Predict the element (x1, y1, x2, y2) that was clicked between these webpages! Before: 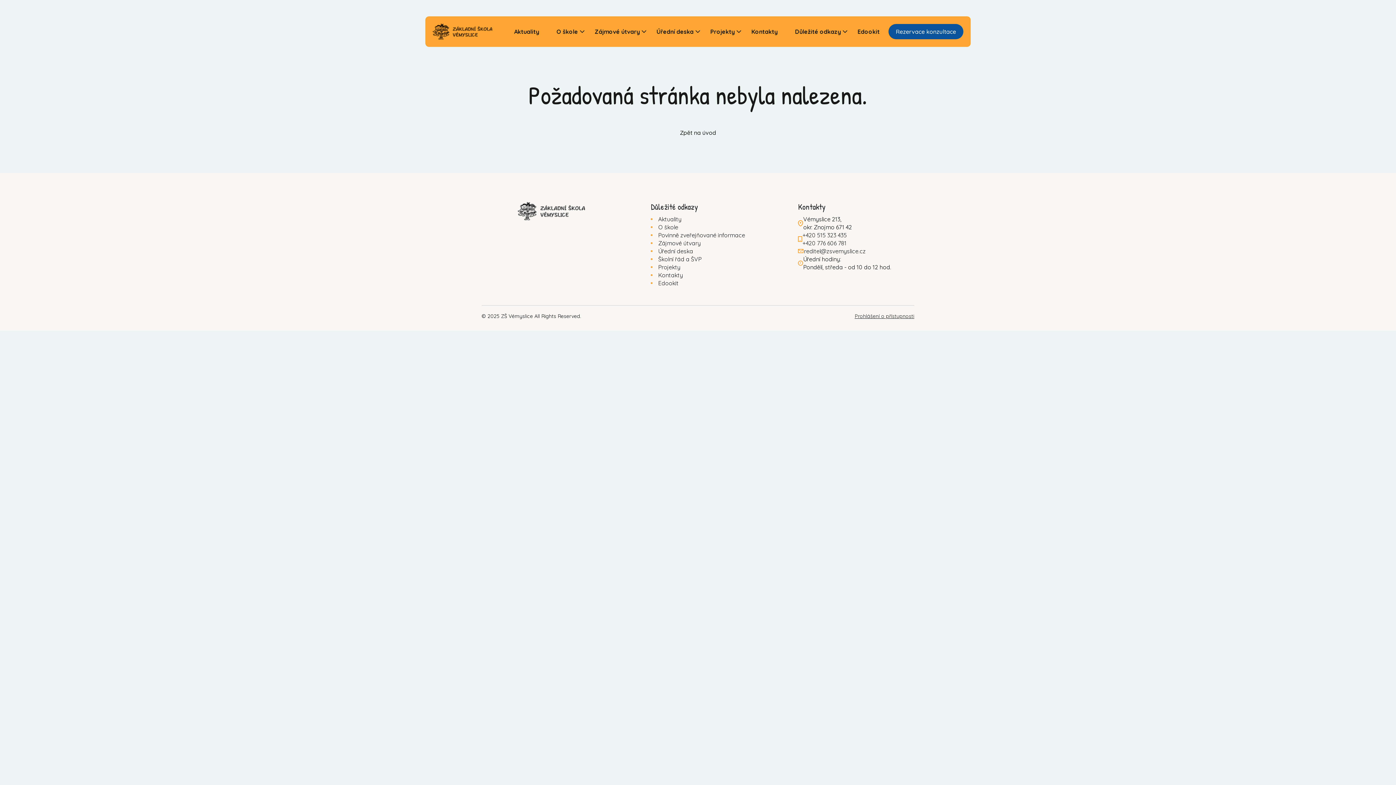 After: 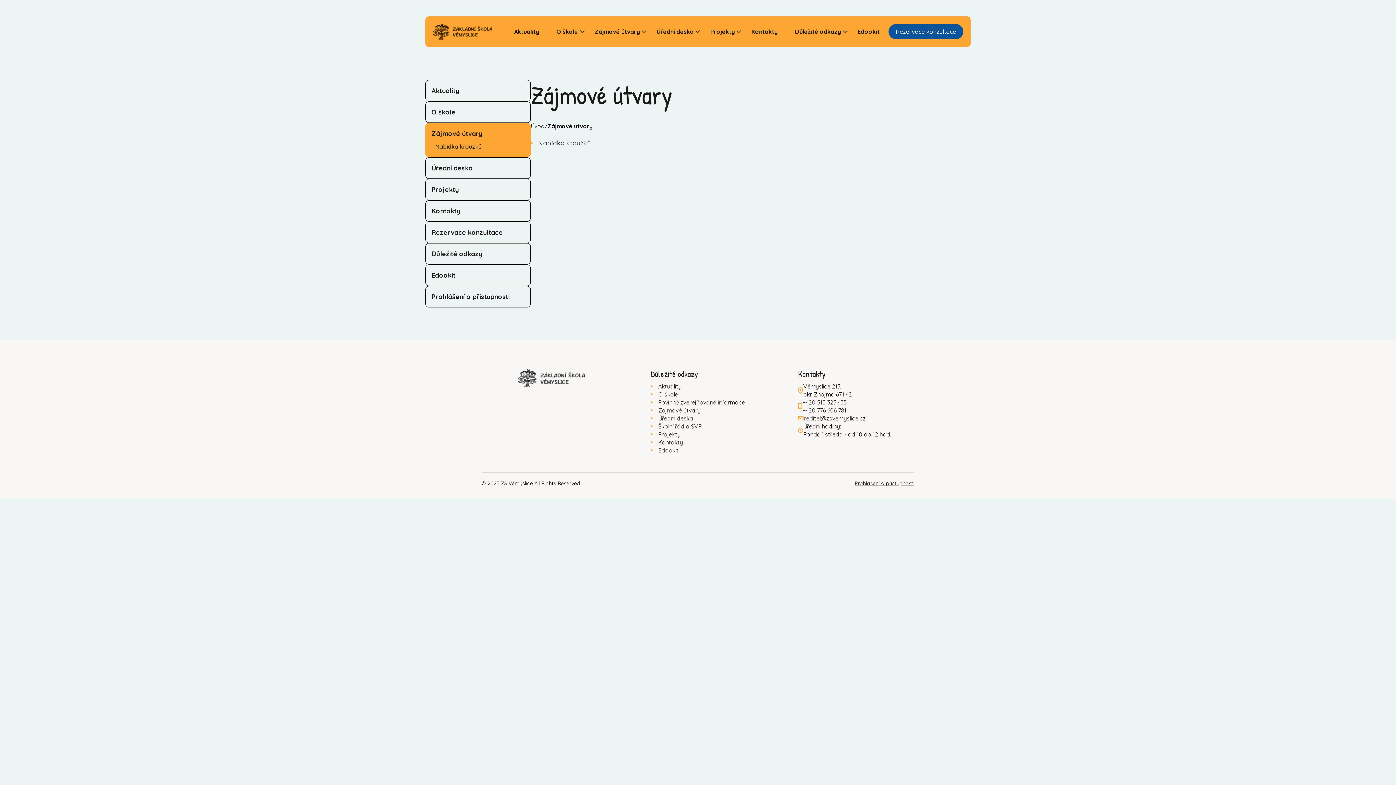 Action: label: Zájmové útvary bbox: (586, 24, 648, 39)